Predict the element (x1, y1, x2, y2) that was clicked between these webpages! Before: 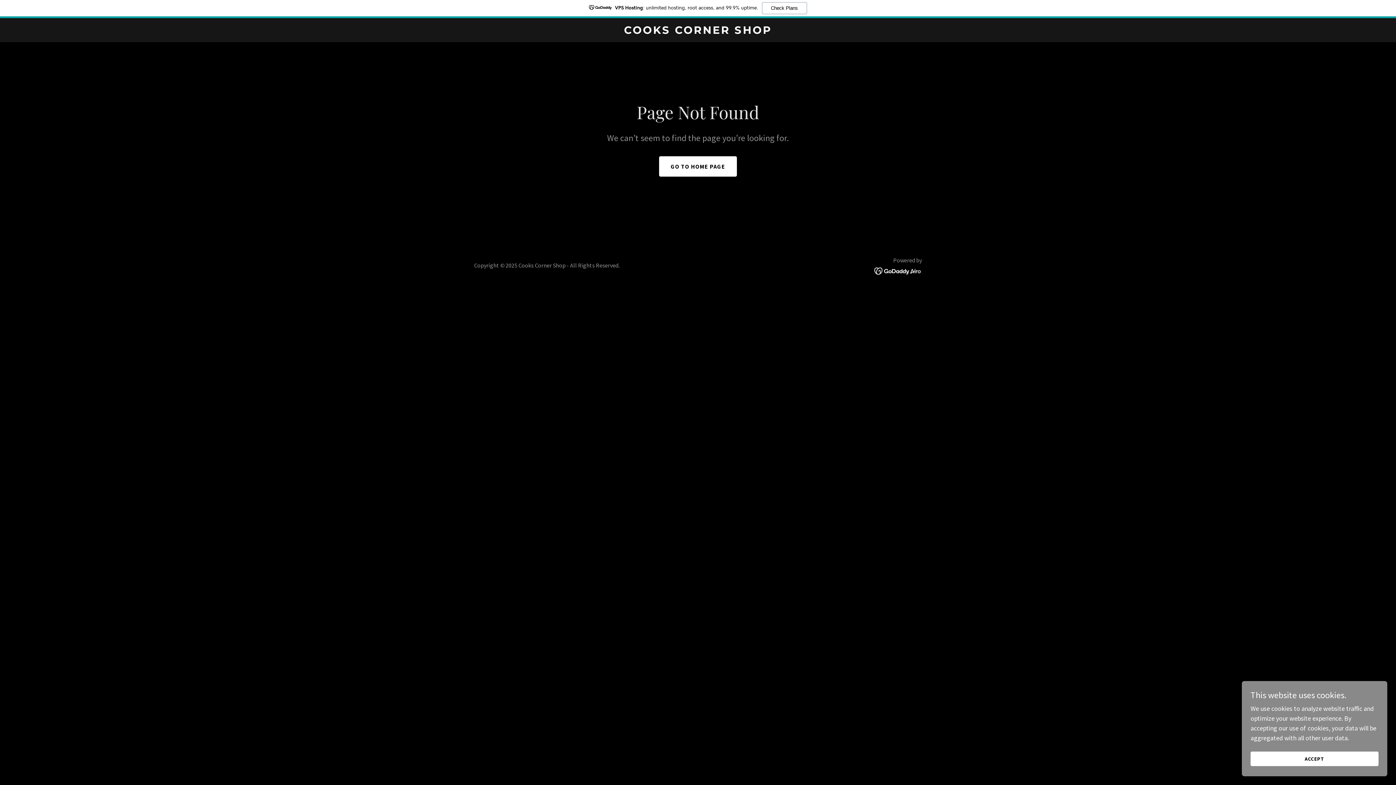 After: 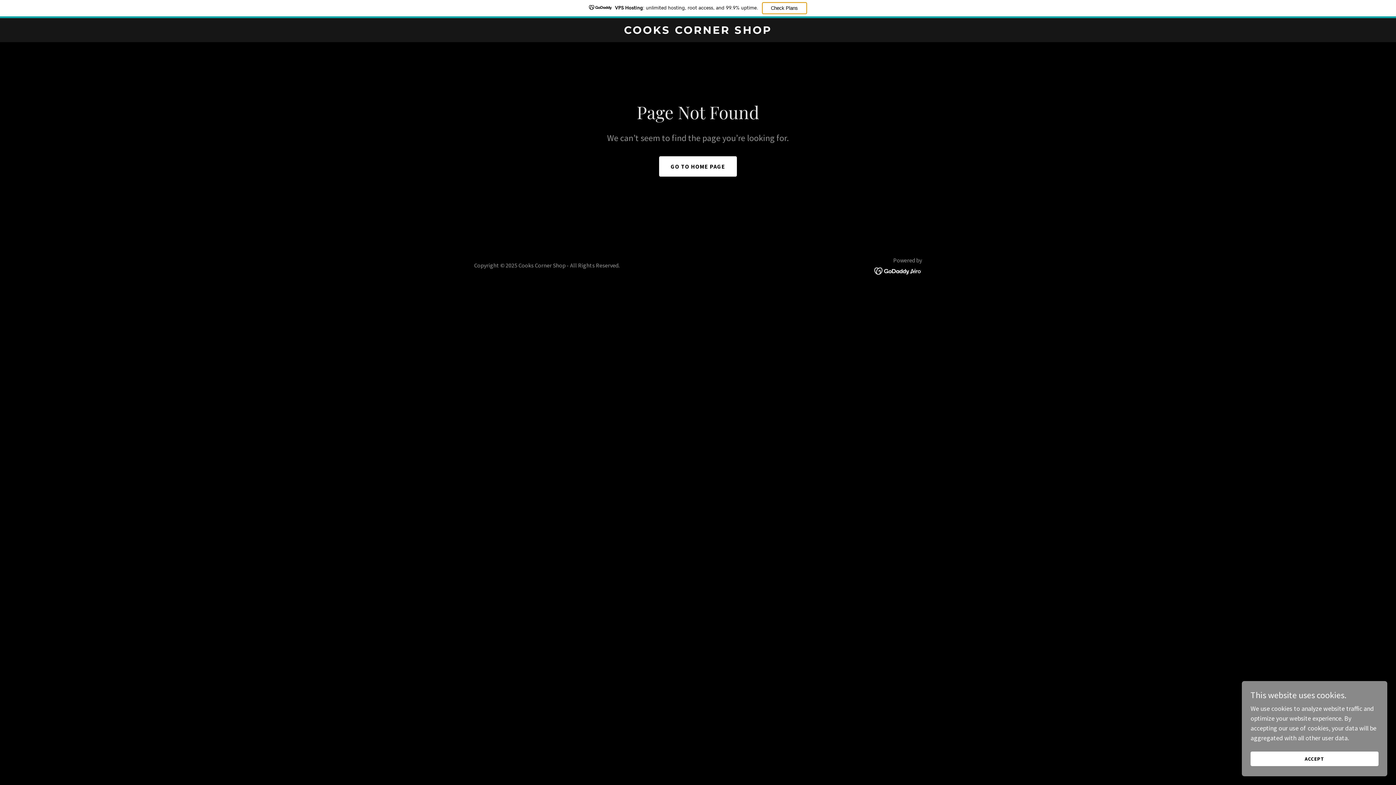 Action: bbox: (762, 2, 807, 14) label: Check Plans